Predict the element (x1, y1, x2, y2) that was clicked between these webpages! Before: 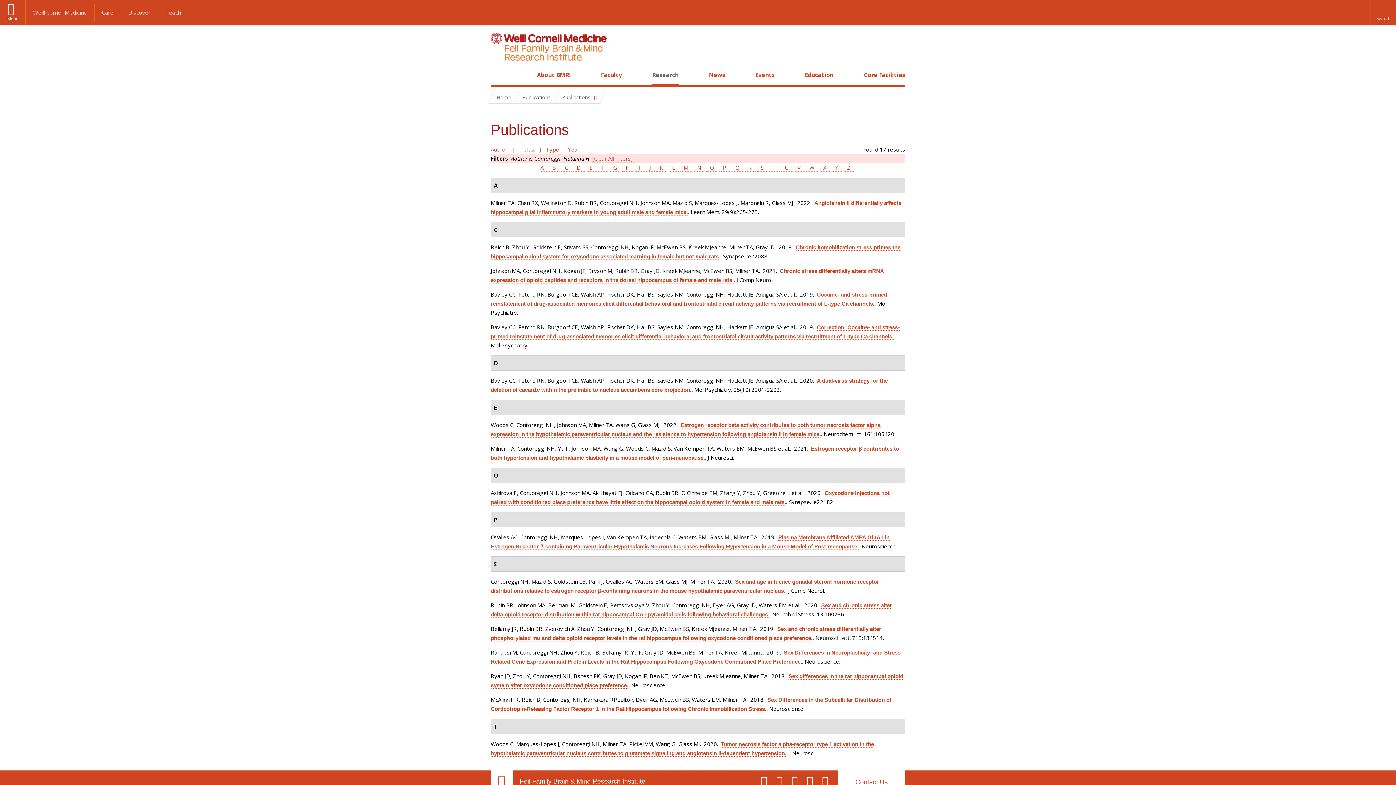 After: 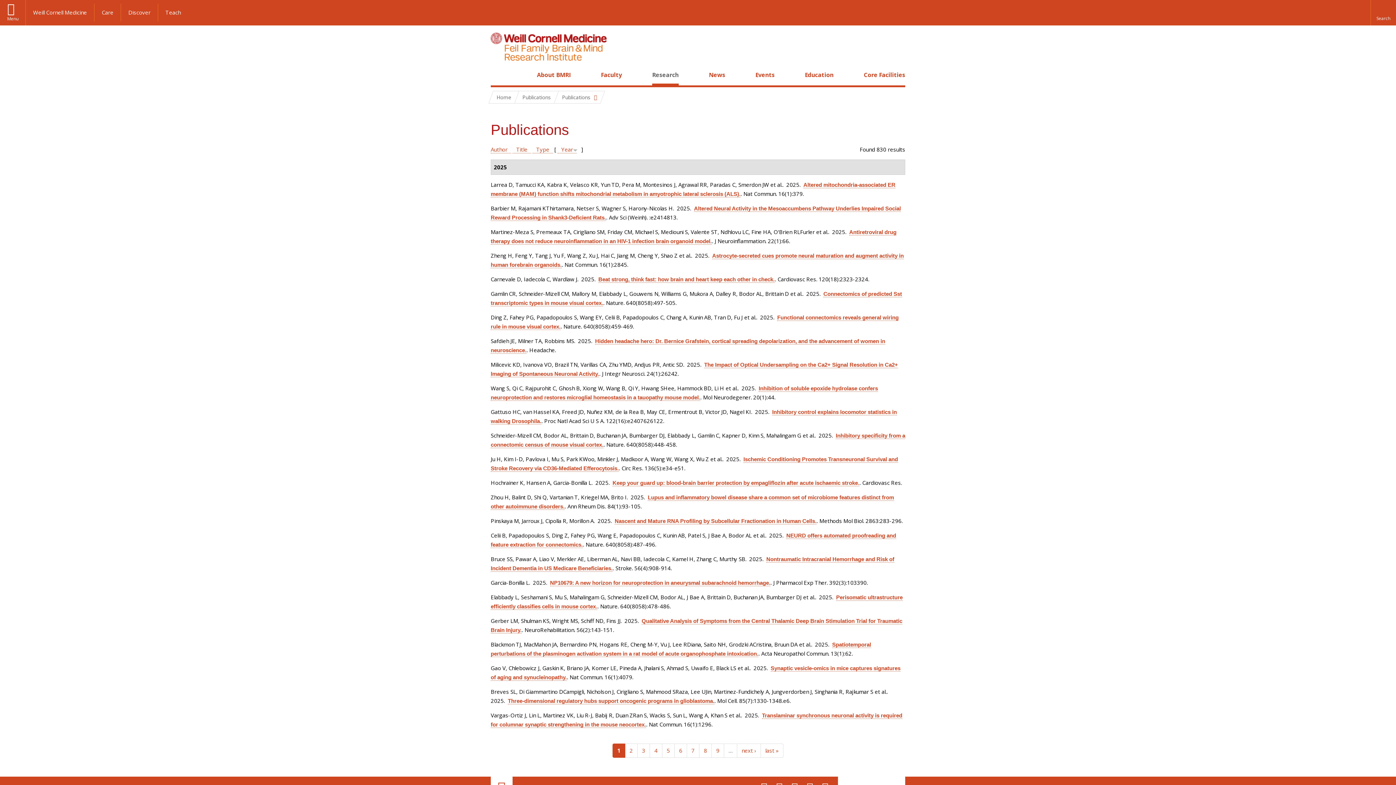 Action: bbox: (592, 154, 636, 162) label: [Clear All Filters]